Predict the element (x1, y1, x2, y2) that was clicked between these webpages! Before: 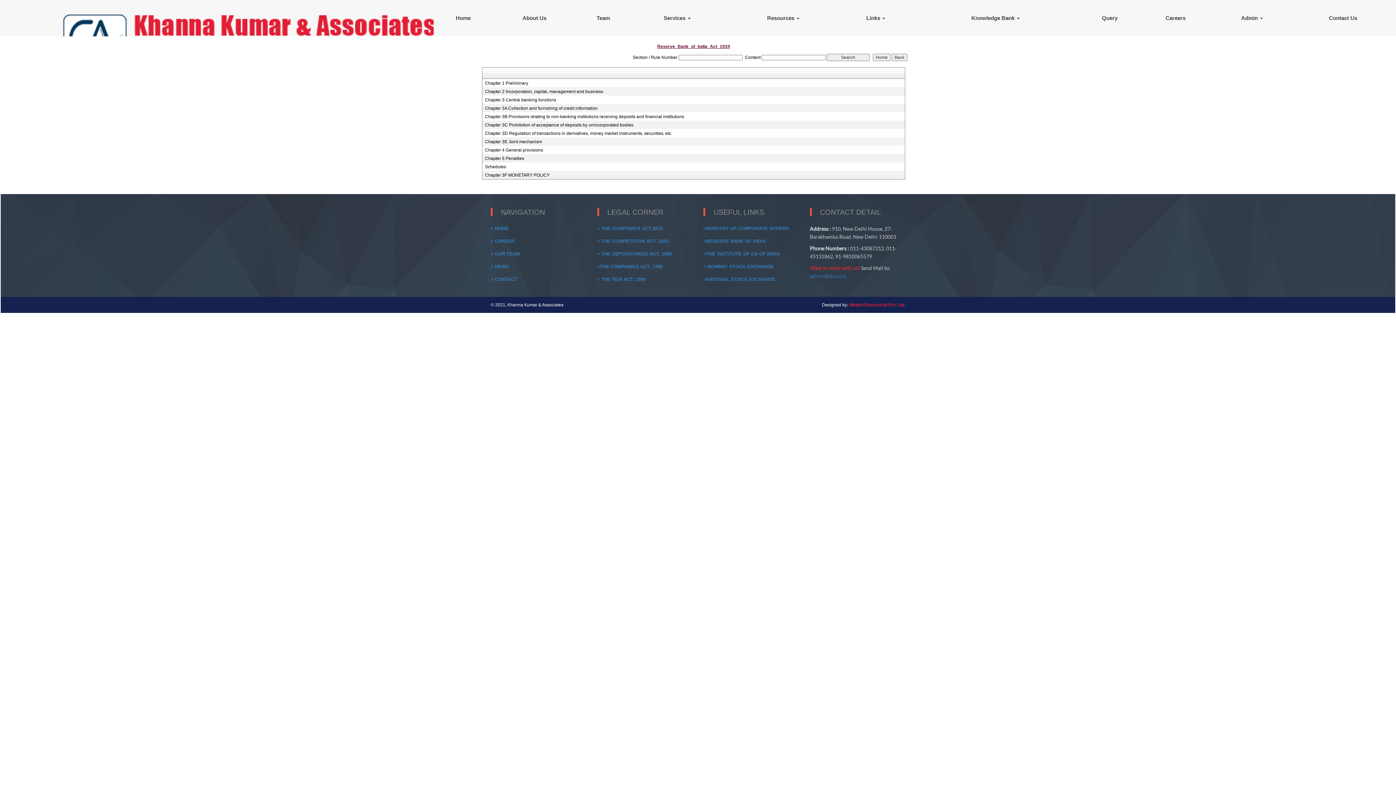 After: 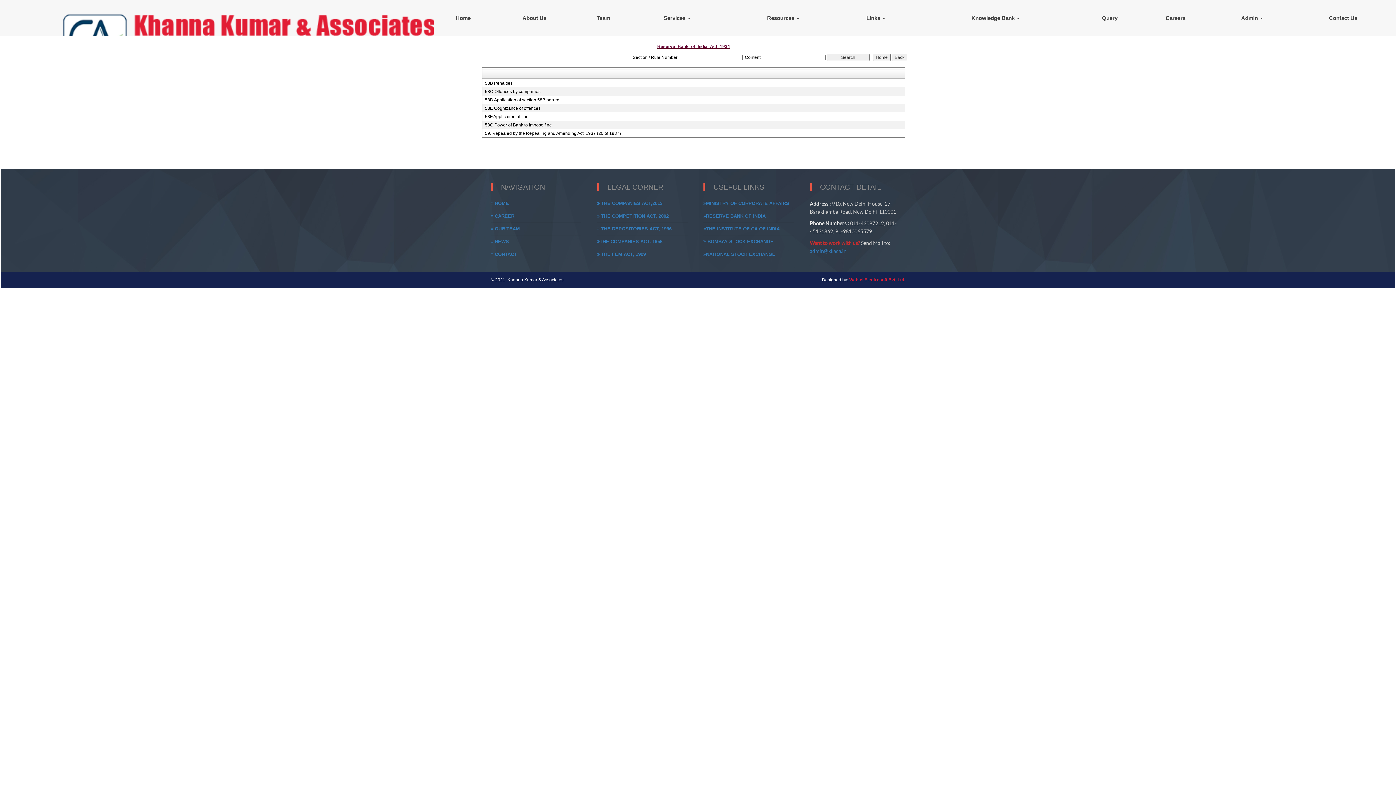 Action: label: Chapter 5 Penalties bbox: (485, 155, 898, 161)